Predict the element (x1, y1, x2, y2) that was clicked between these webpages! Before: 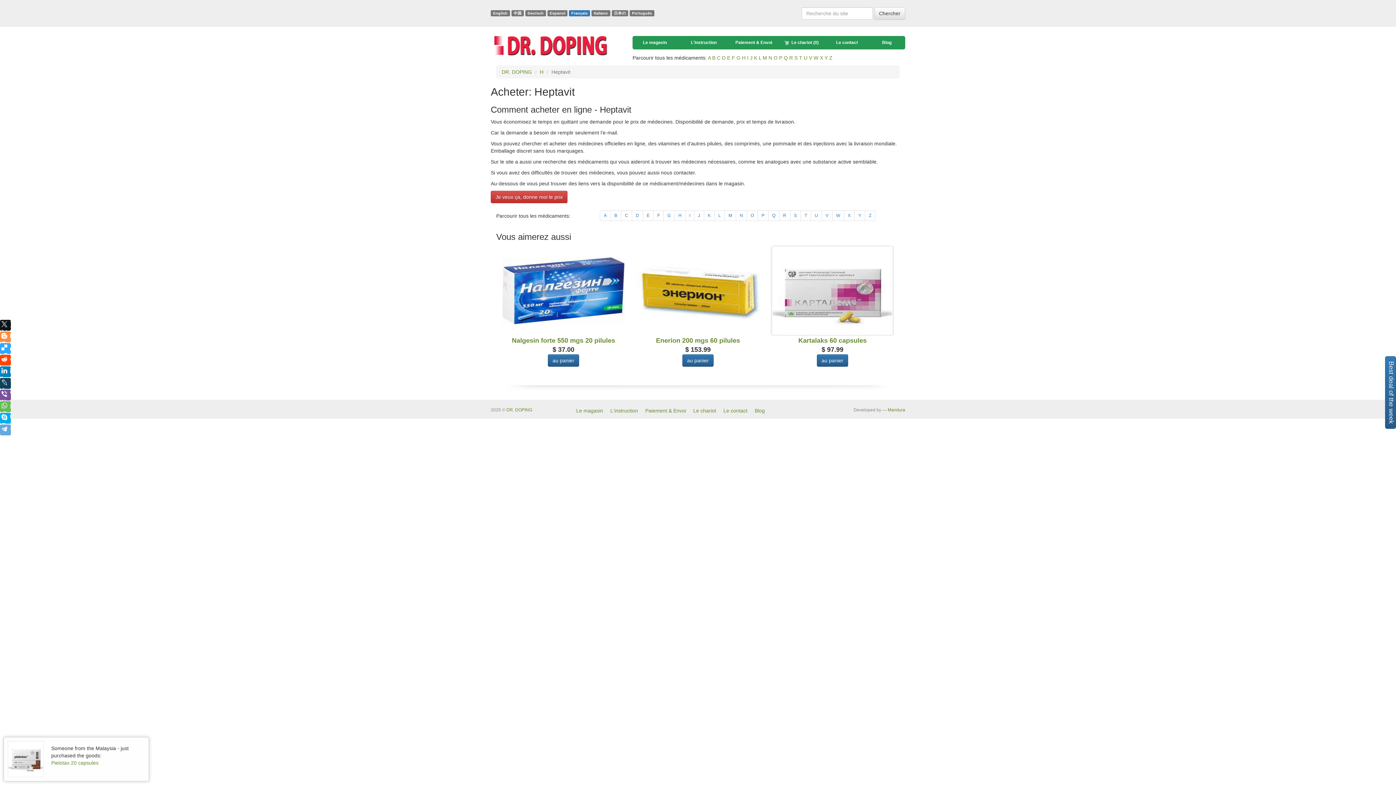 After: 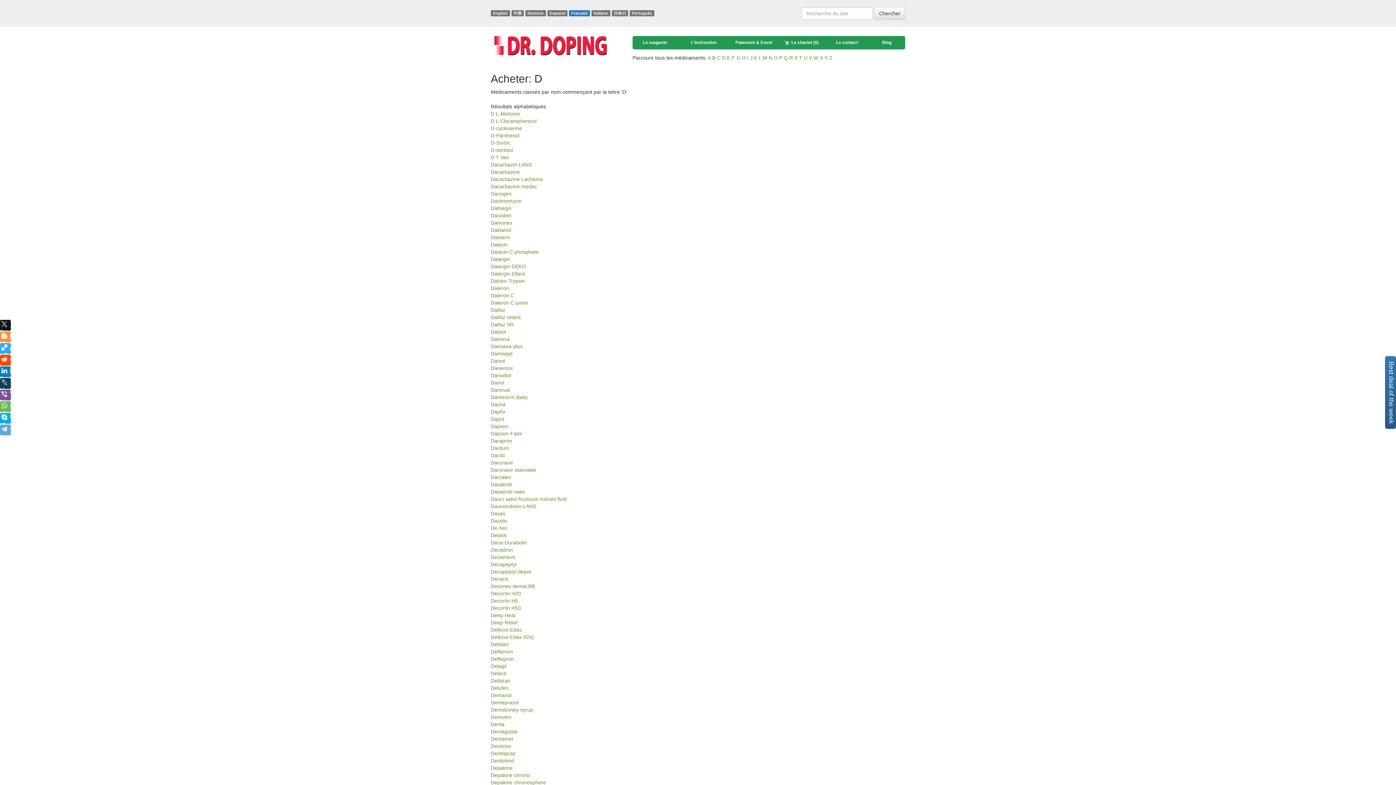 Action: bbox: (632, 210, 643, 220) label: D